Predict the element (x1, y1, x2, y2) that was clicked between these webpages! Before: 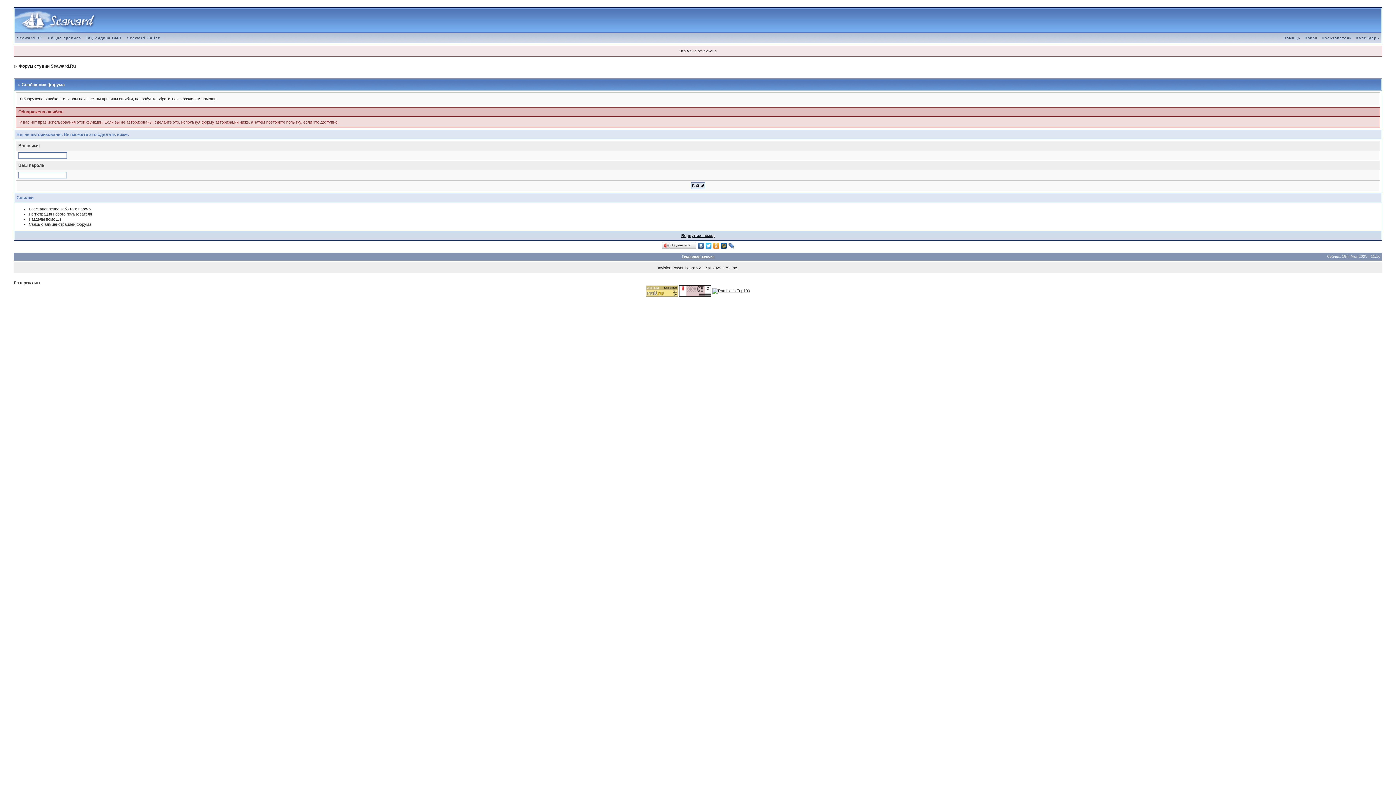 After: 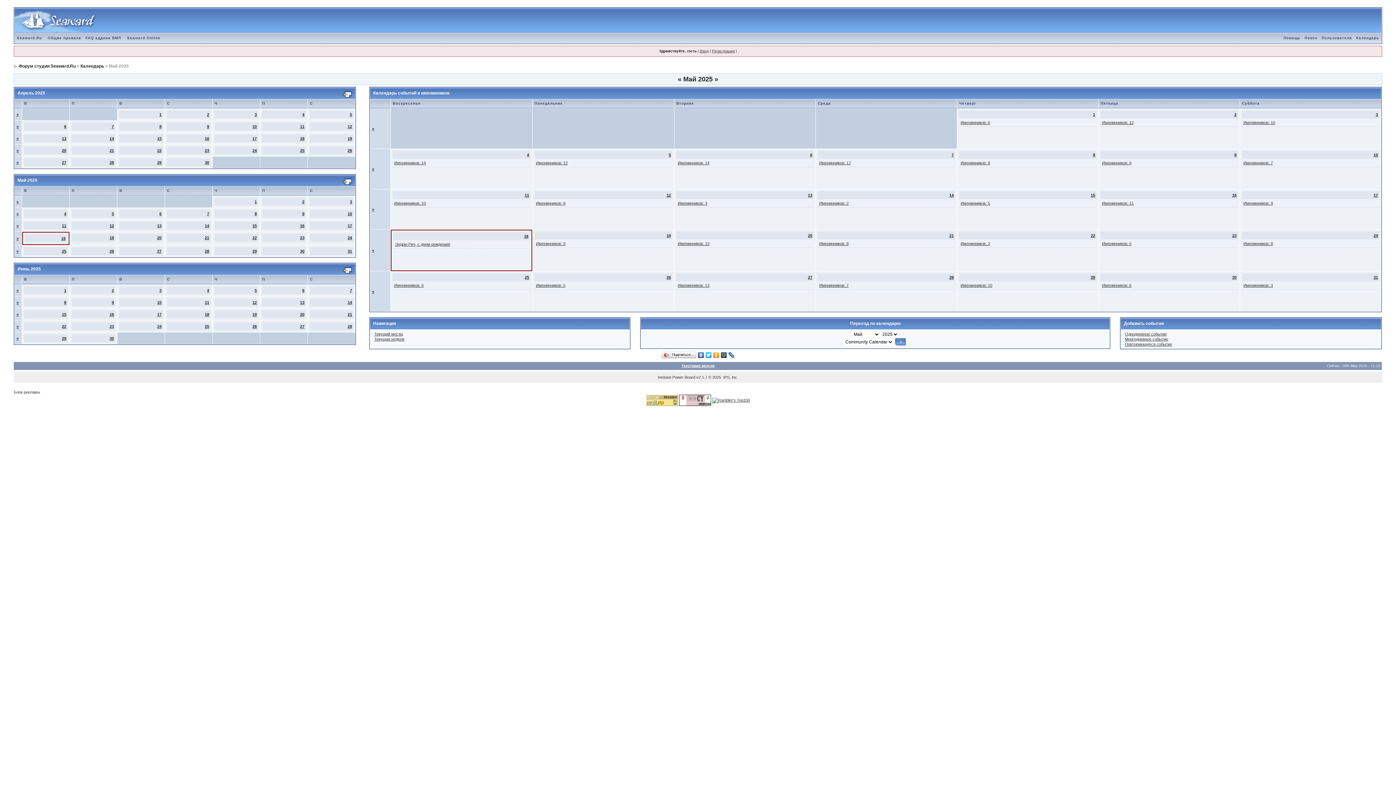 Action: bbox: (1354, 36, 1381, 40) label: Календарь